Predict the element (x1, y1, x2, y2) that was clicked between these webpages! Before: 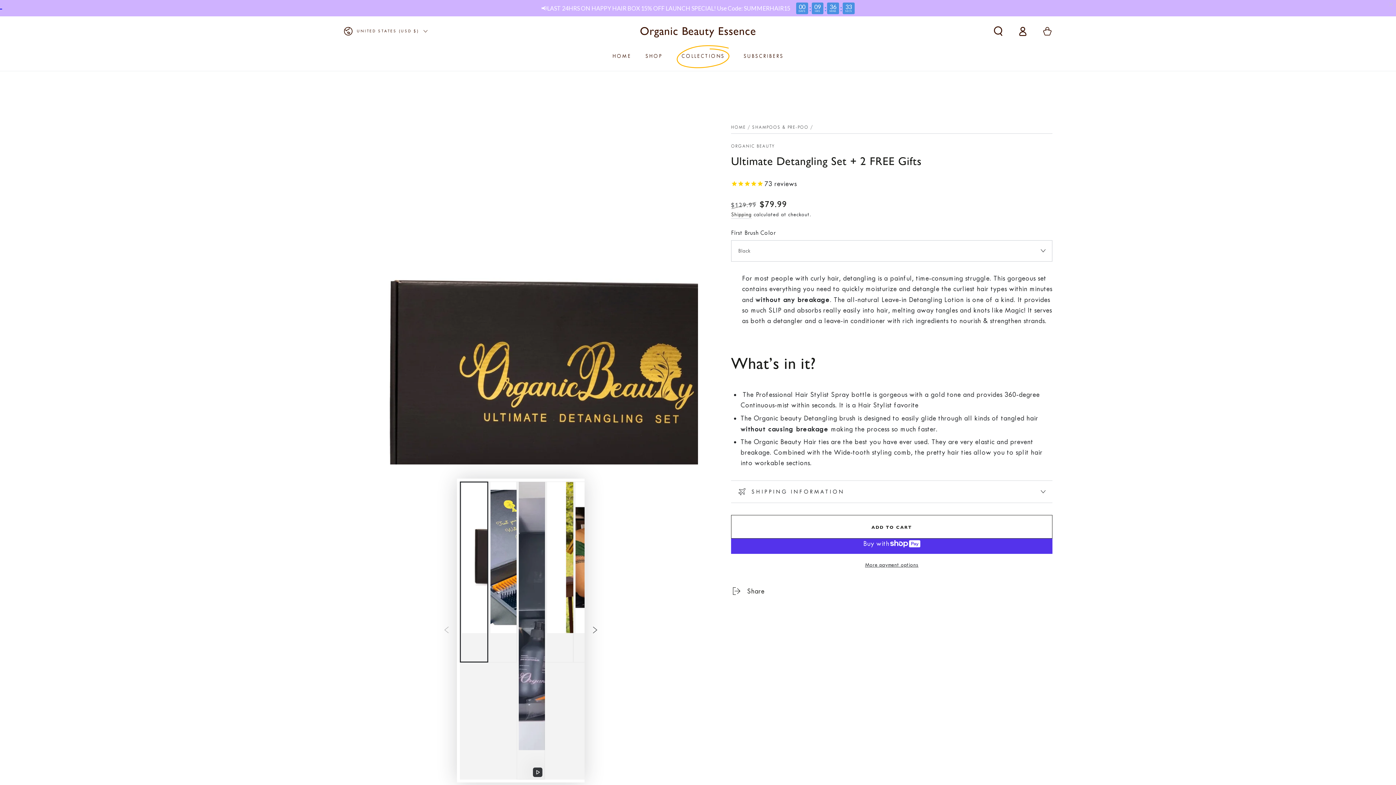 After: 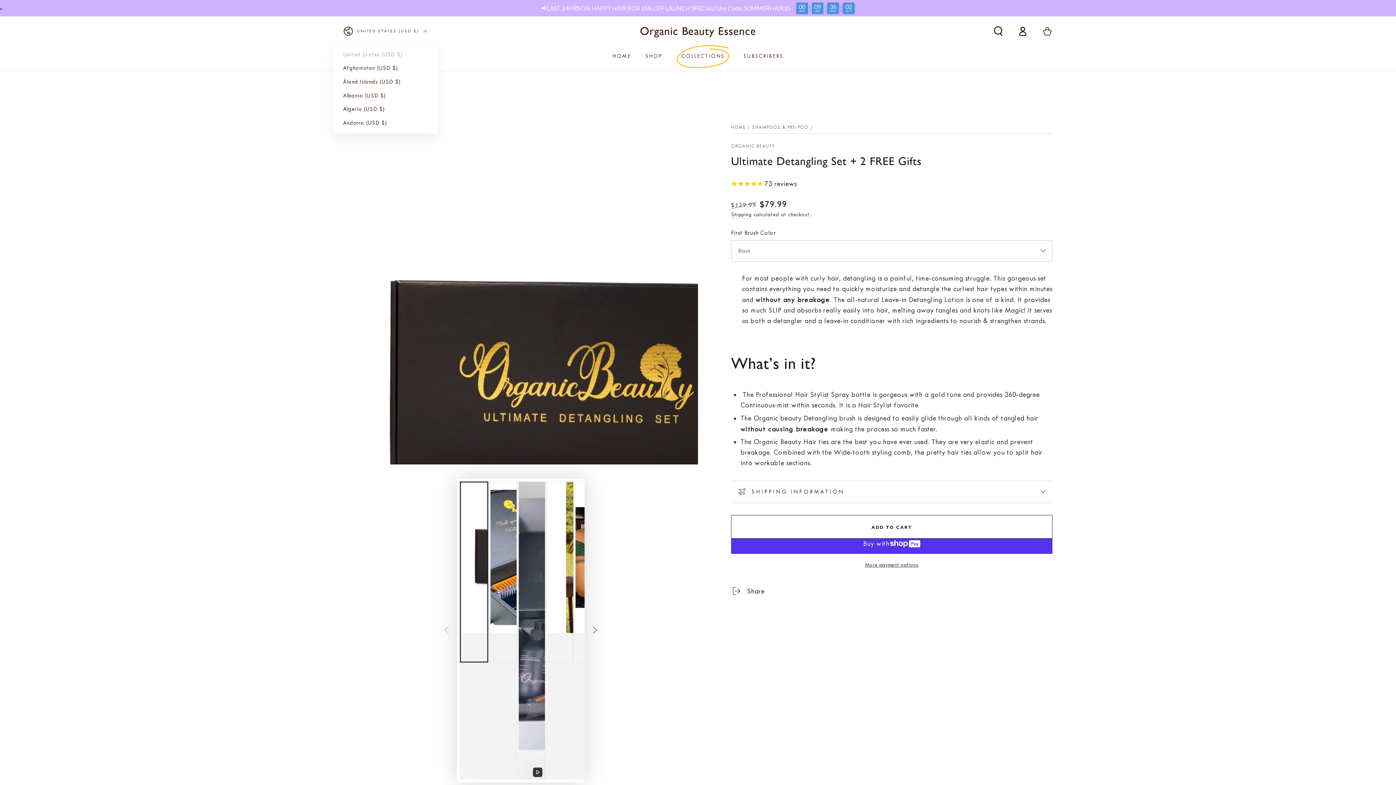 Action: bbox: (343, 20, 427, 41) label: UNITED STATES (USD $)